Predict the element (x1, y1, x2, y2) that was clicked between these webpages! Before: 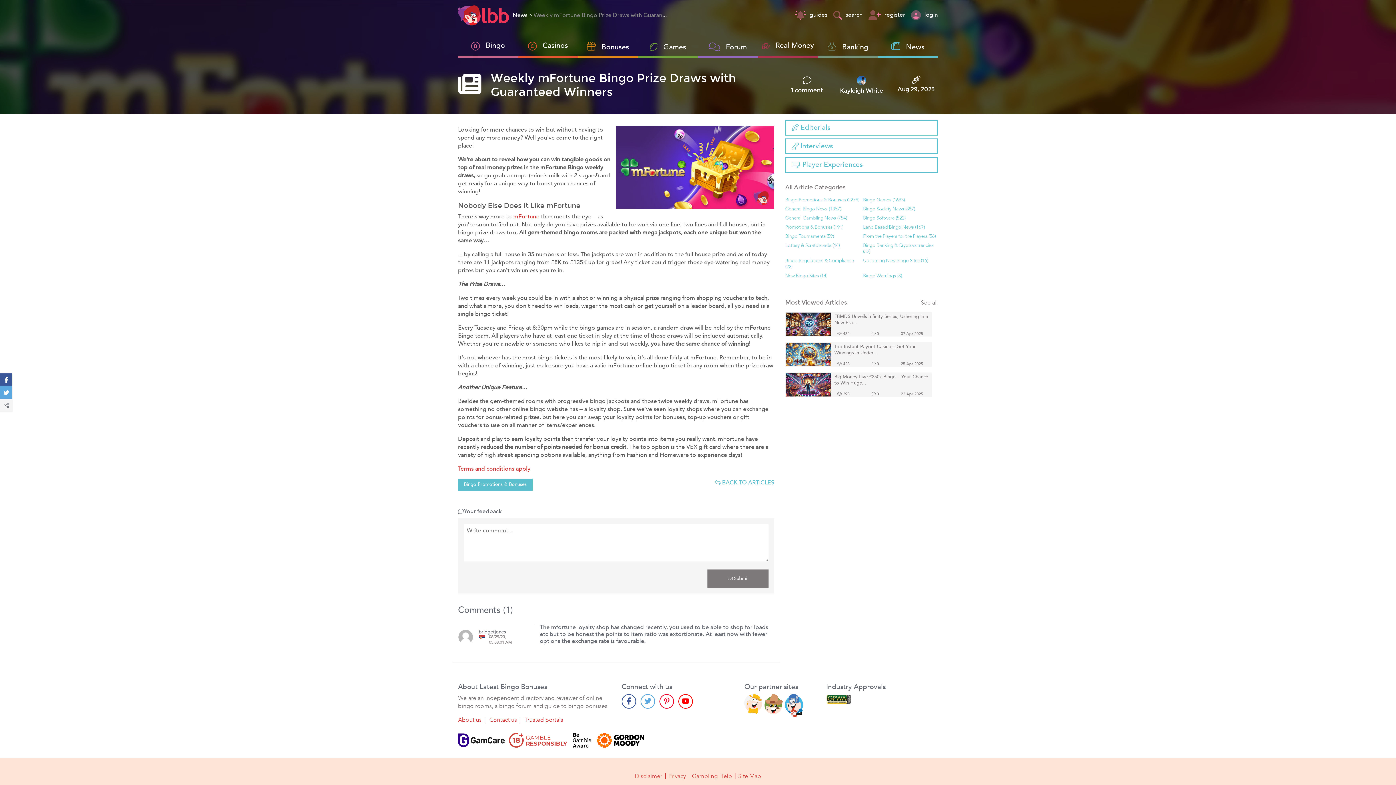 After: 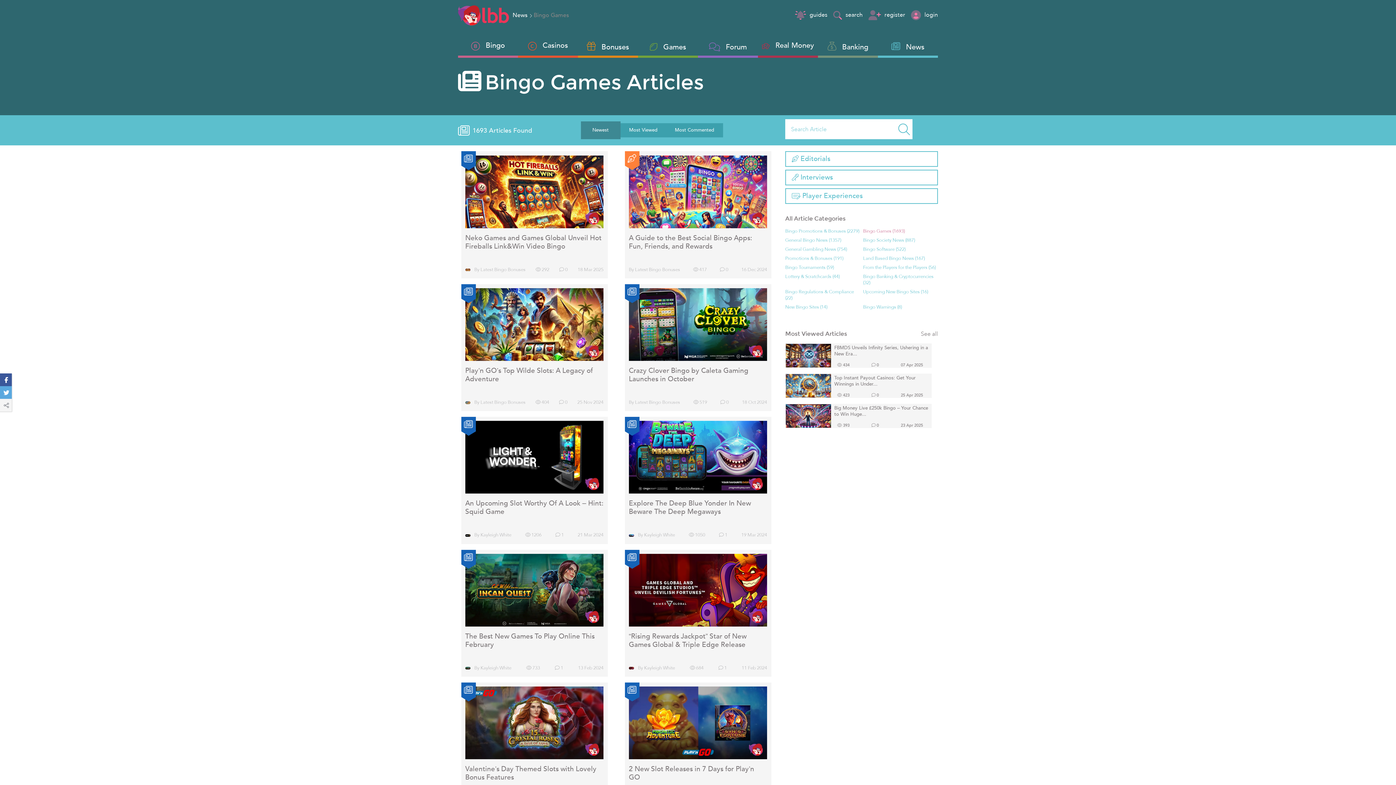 Action: label: Bingo Games (1693) bbox: (863, 197, 938, 203)